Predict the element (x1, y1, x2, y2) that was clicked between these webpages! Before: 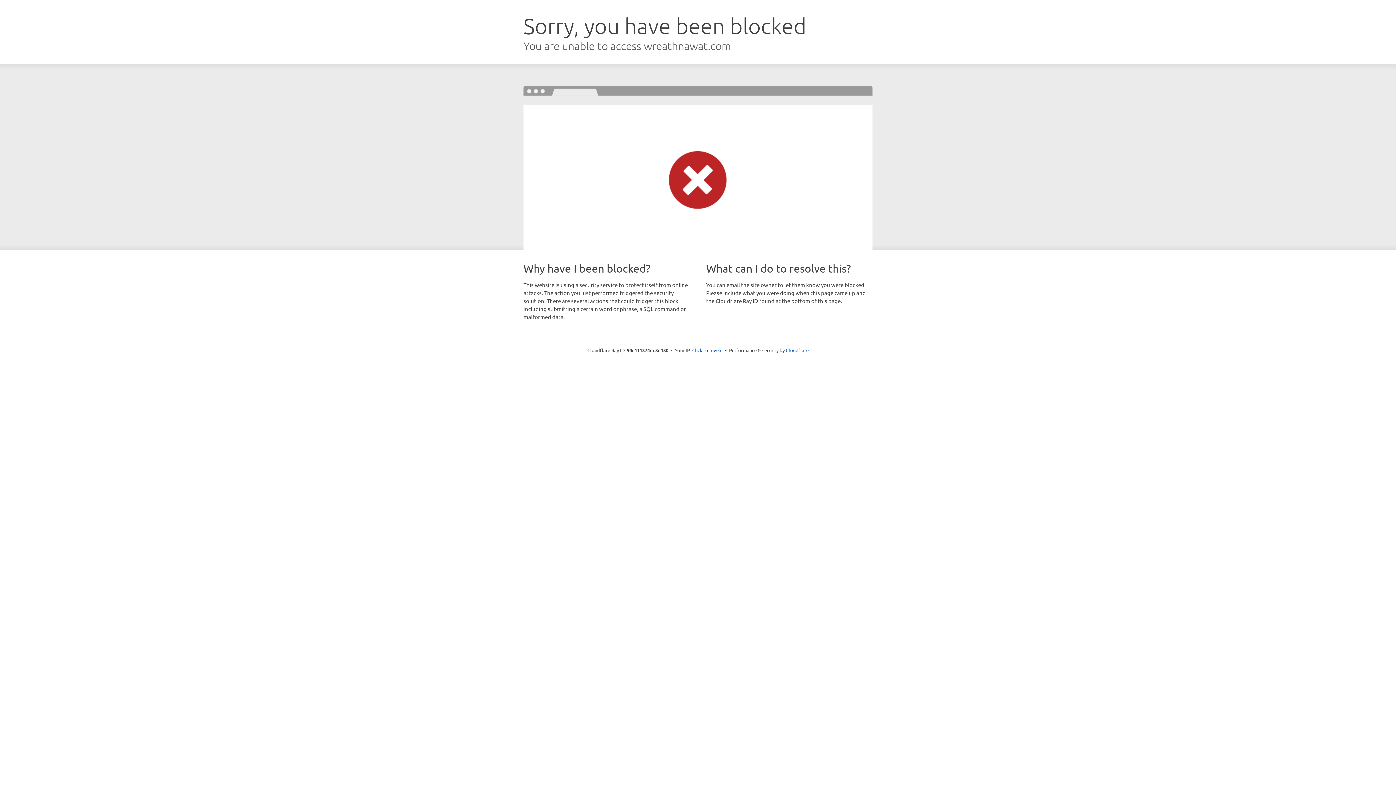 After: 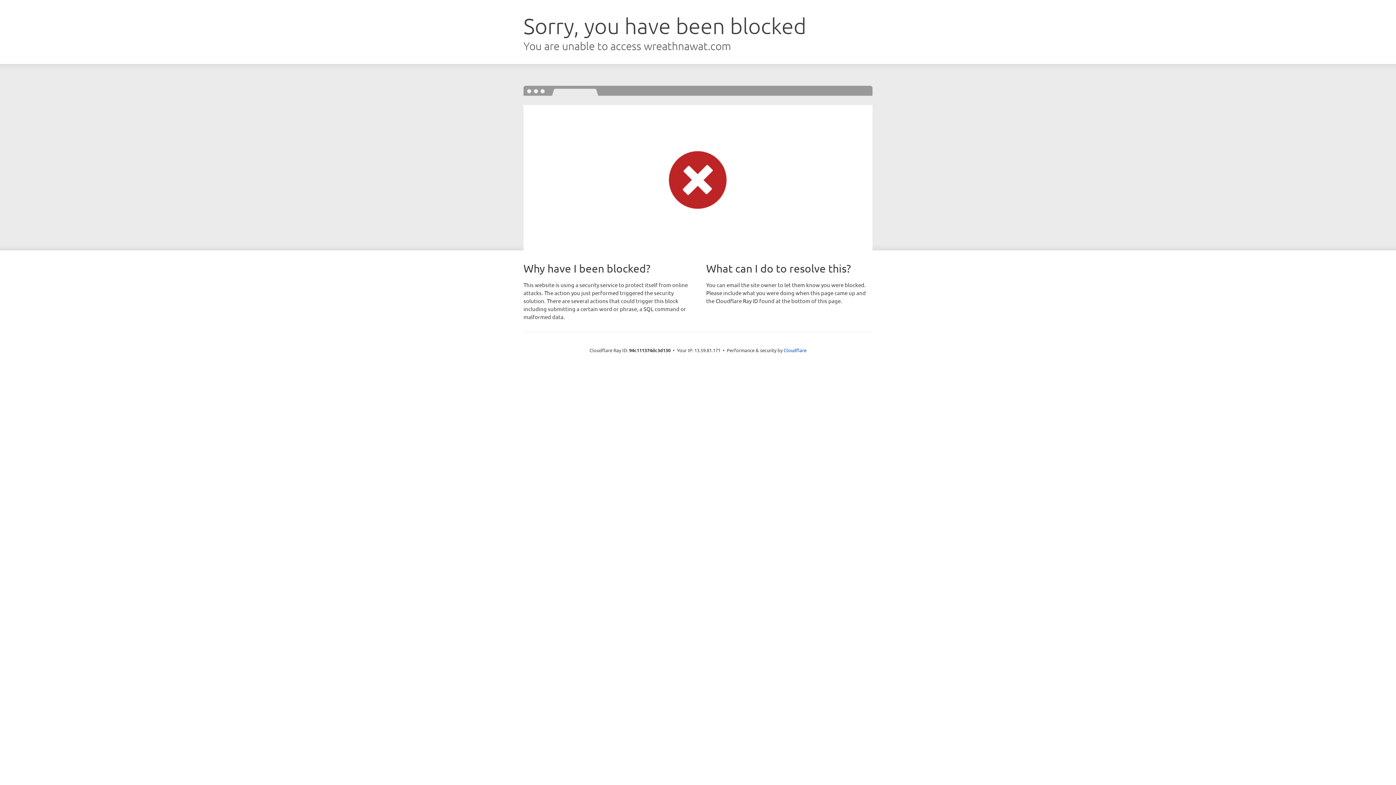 Action: label: Click to reveal bbox: (692, 346, 722, 353)